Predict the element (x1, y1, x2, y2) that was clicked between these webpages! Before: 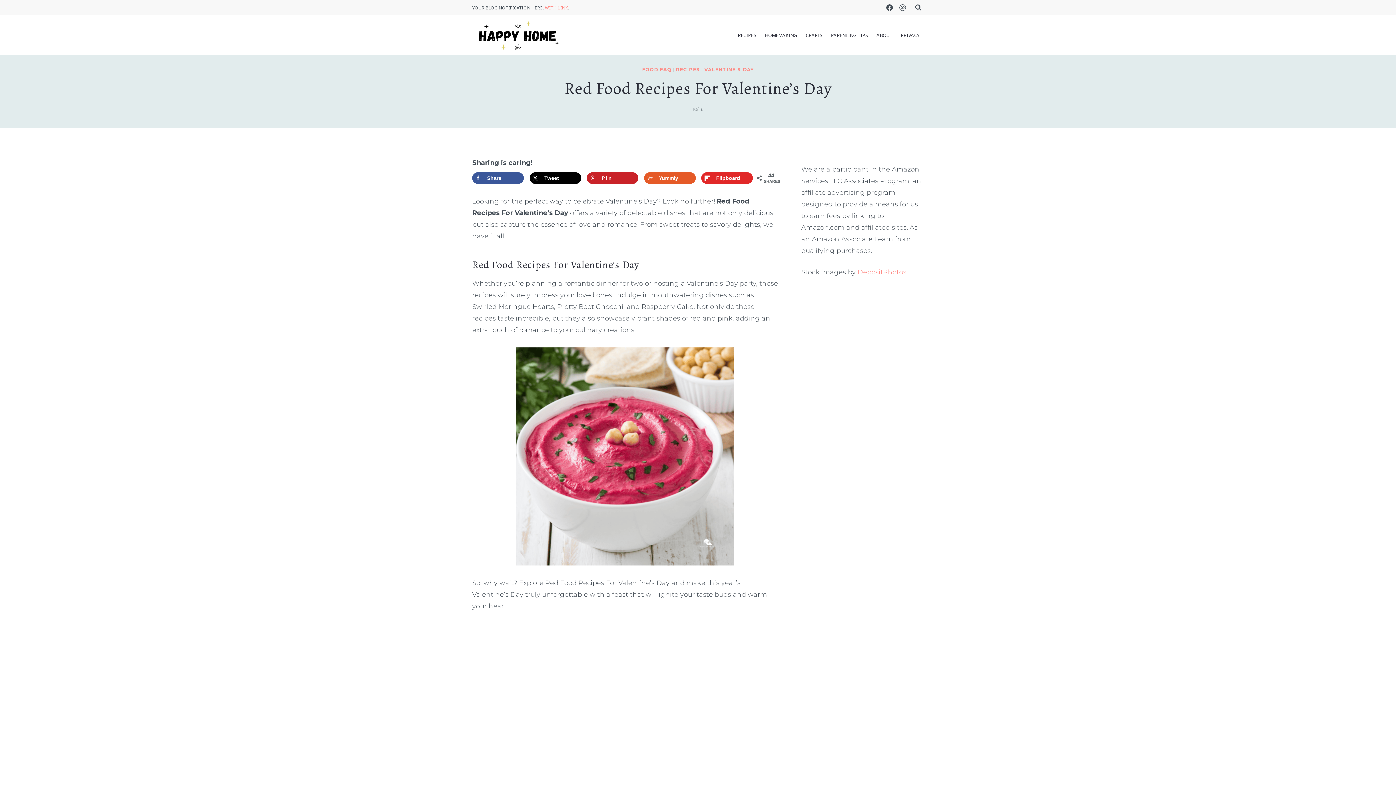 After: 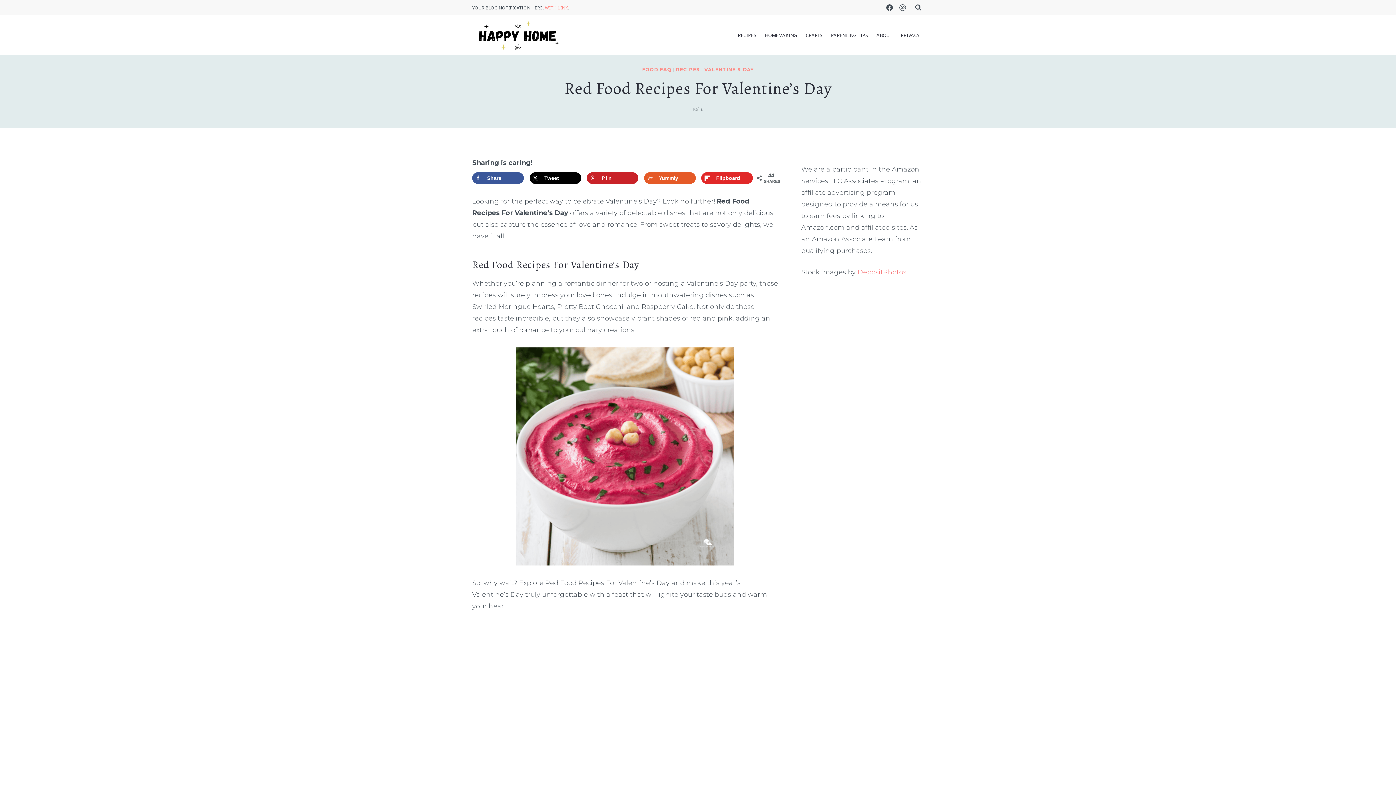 Action: label: DepositPhotos bbox: (857, 268, 906, 276)